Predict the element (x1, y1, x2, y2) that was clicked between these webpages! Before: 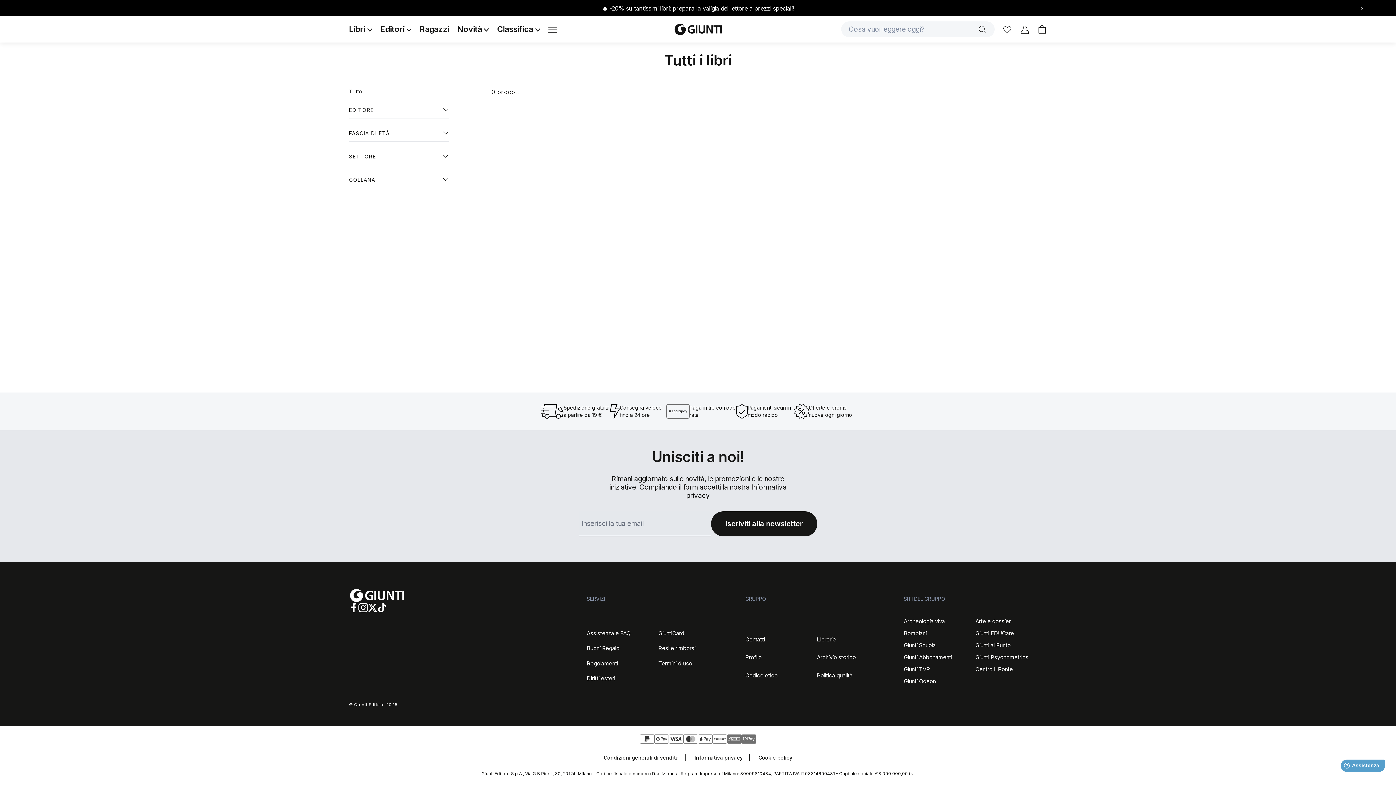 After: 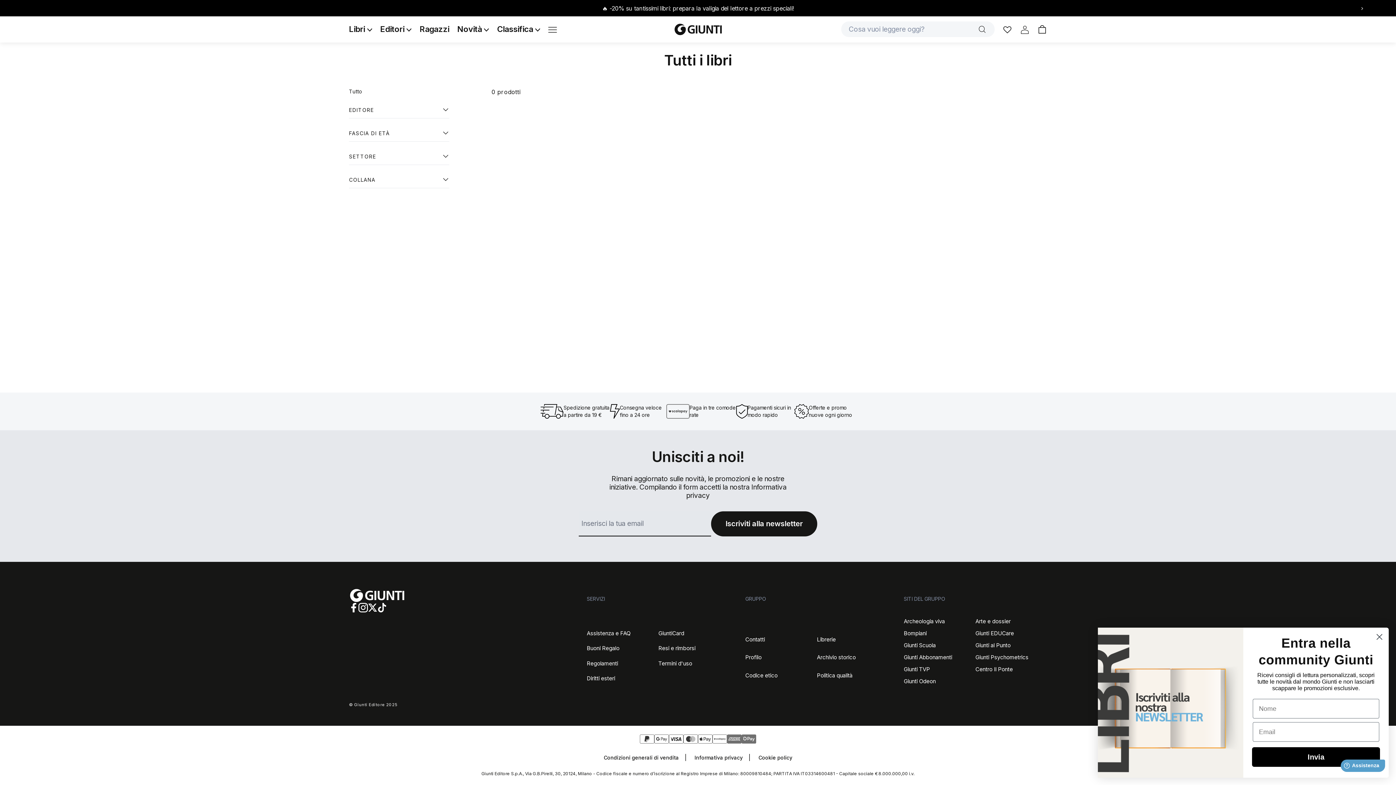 Action: label: Cookie policy bbox: (752, 754, 792, 761)